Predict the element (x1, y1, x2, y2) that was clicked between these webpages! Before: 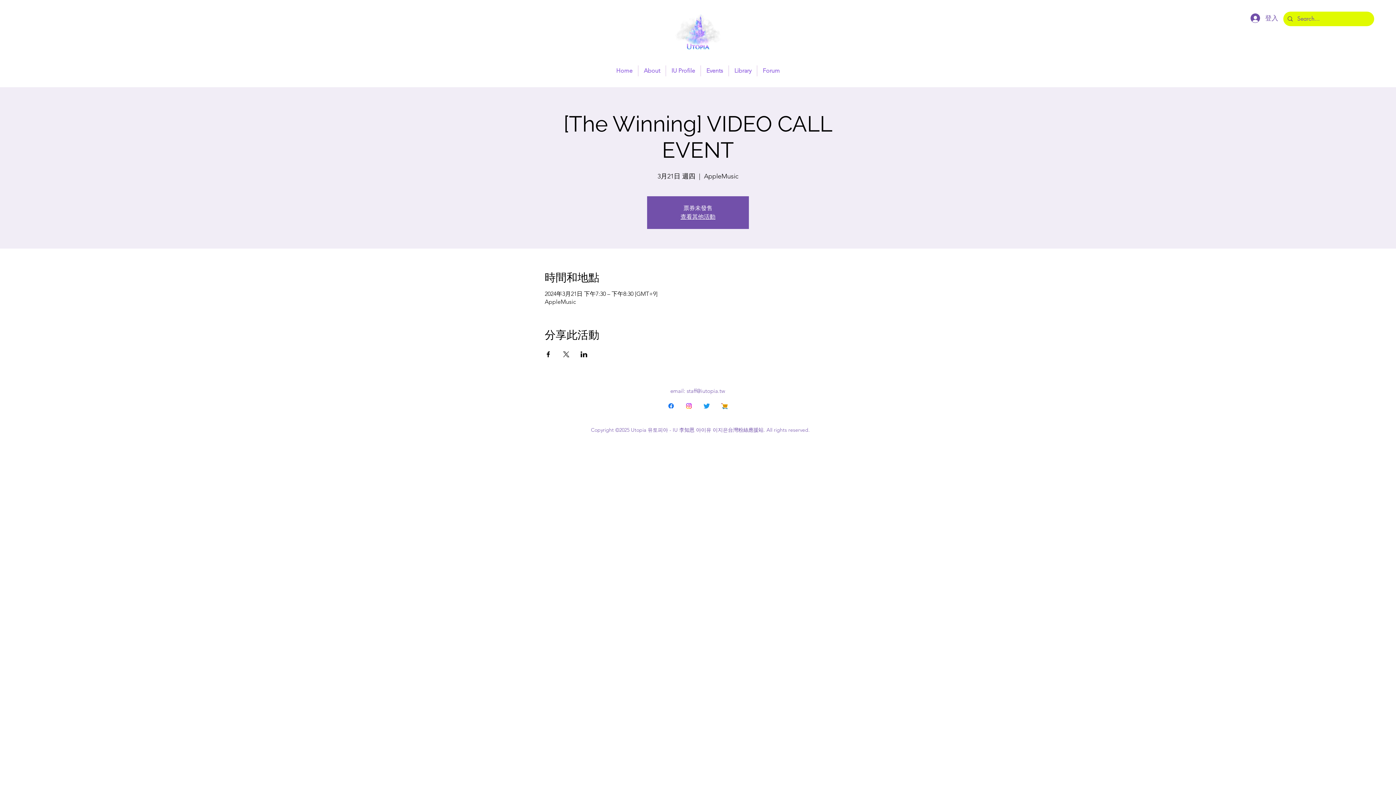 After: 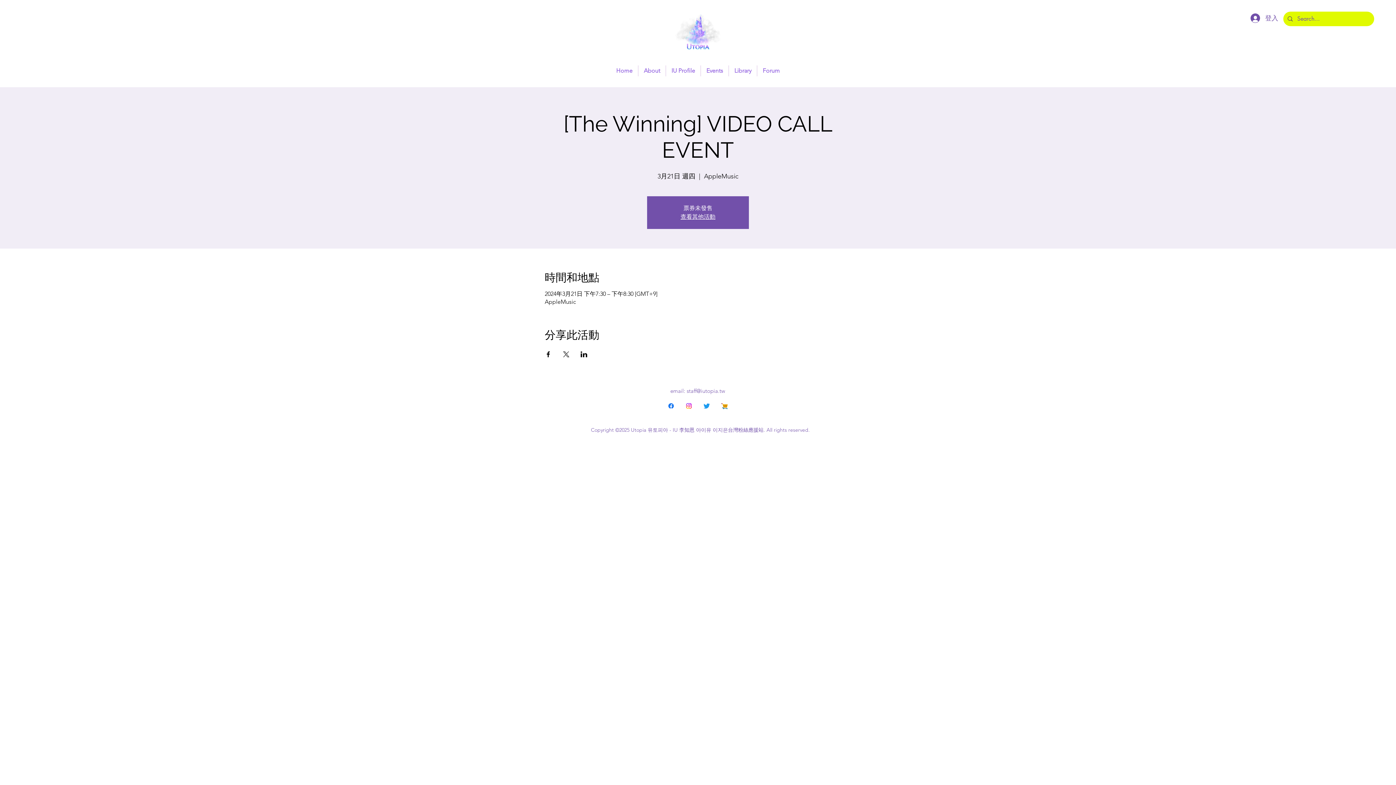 Action: bbox: (721, 402, 728, 409) label: cart